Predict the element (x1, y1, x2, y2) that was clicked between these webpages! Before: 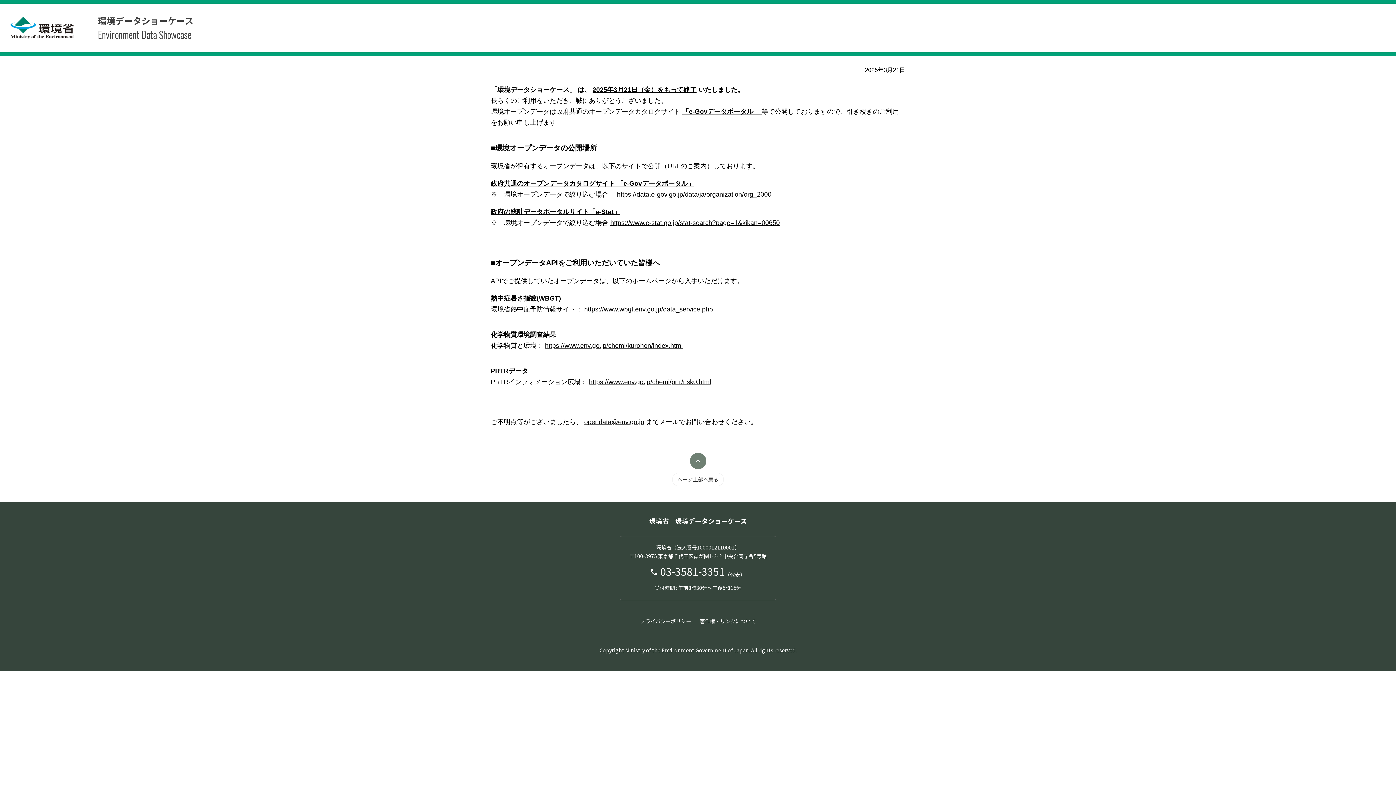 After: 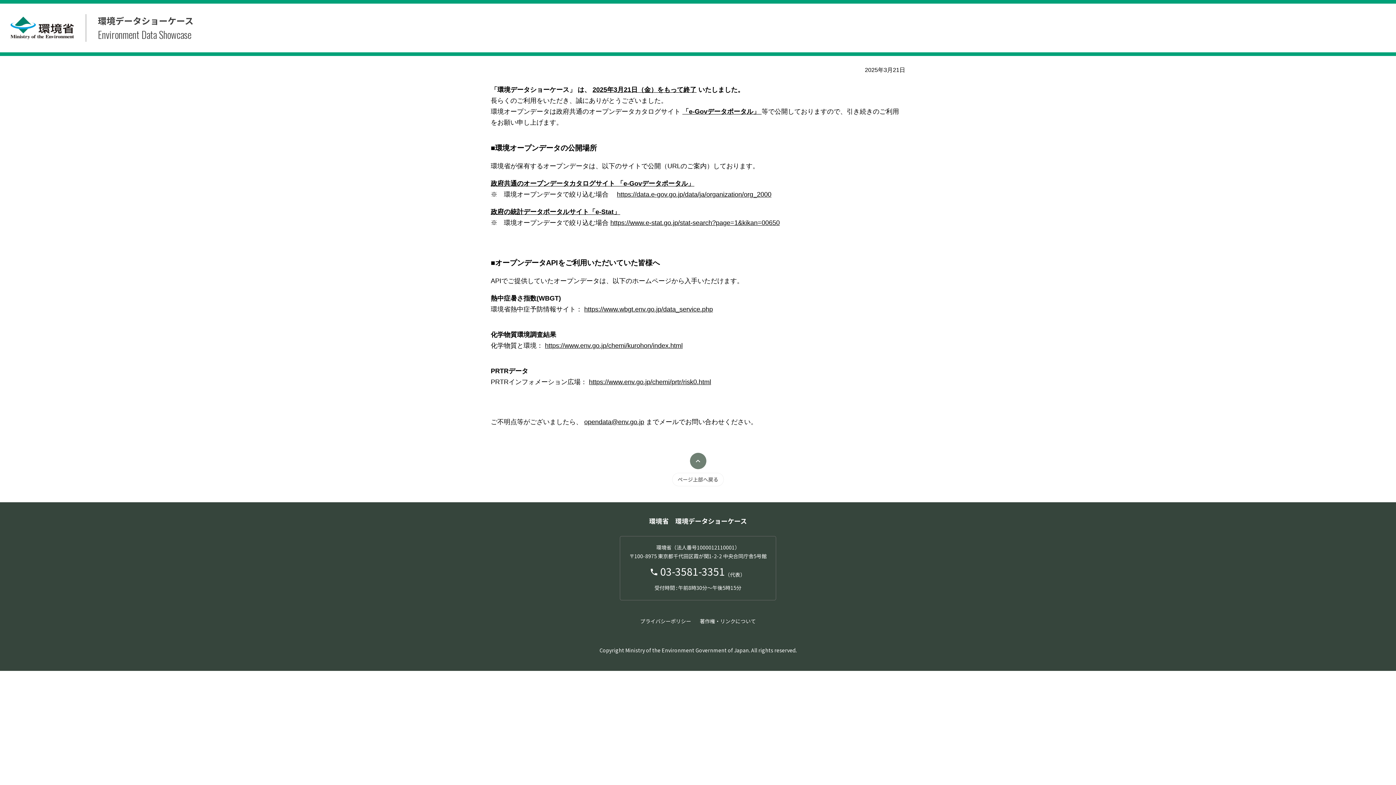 Action: bbox: (545, 342, 682, 349) label: https://www.env.go.jp/chemi/kurohon/index.html